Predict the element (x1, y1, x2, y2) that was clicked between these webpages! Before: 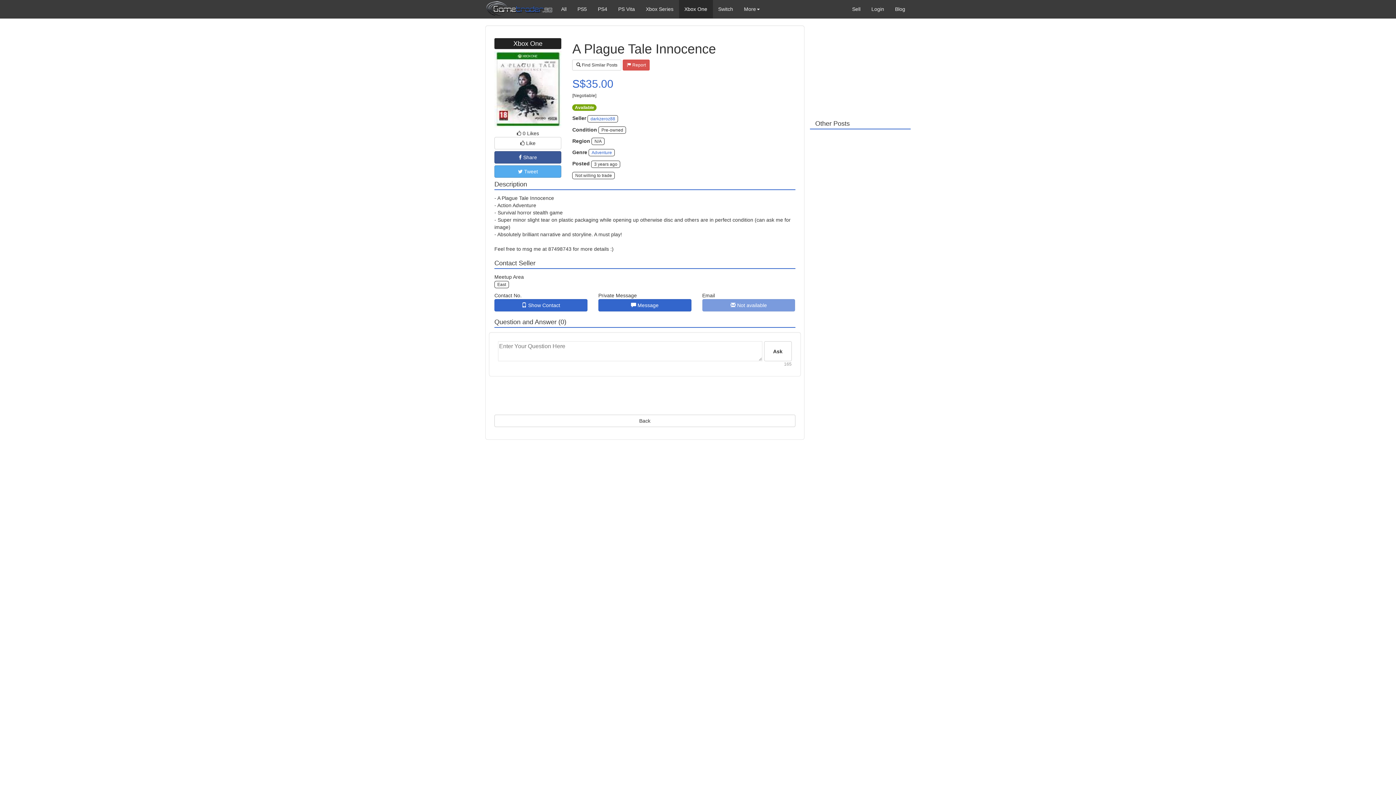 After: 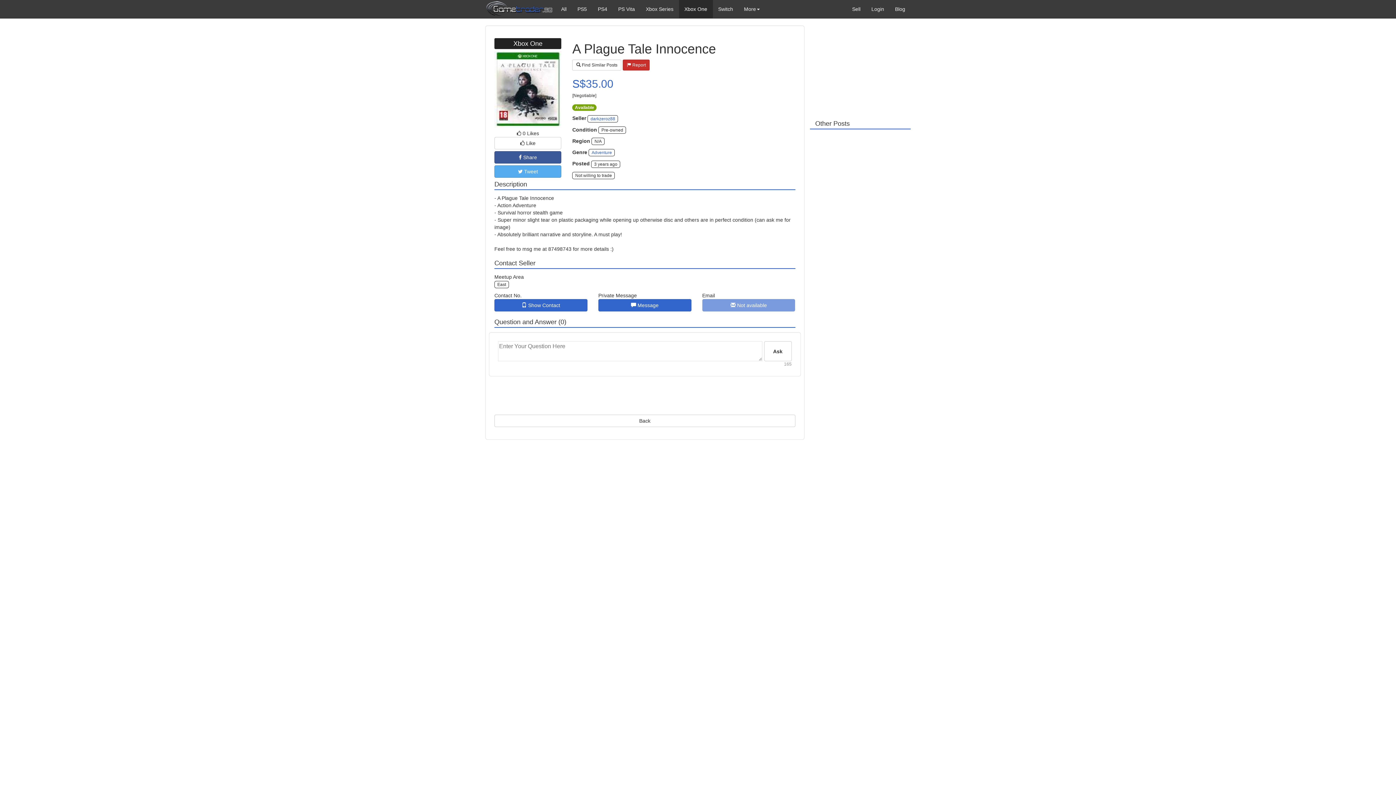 Action: label:  Report bbox: (623, 59, 649, 70)